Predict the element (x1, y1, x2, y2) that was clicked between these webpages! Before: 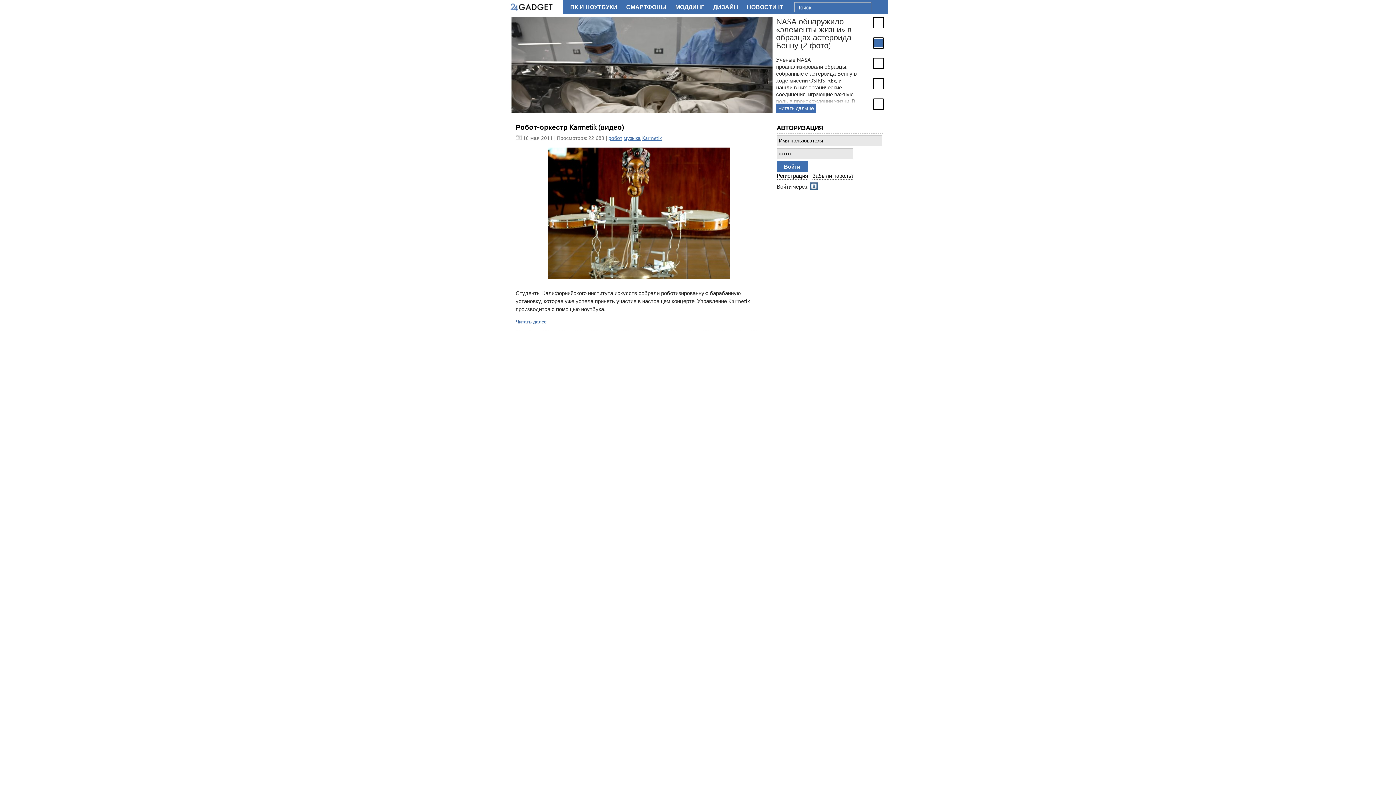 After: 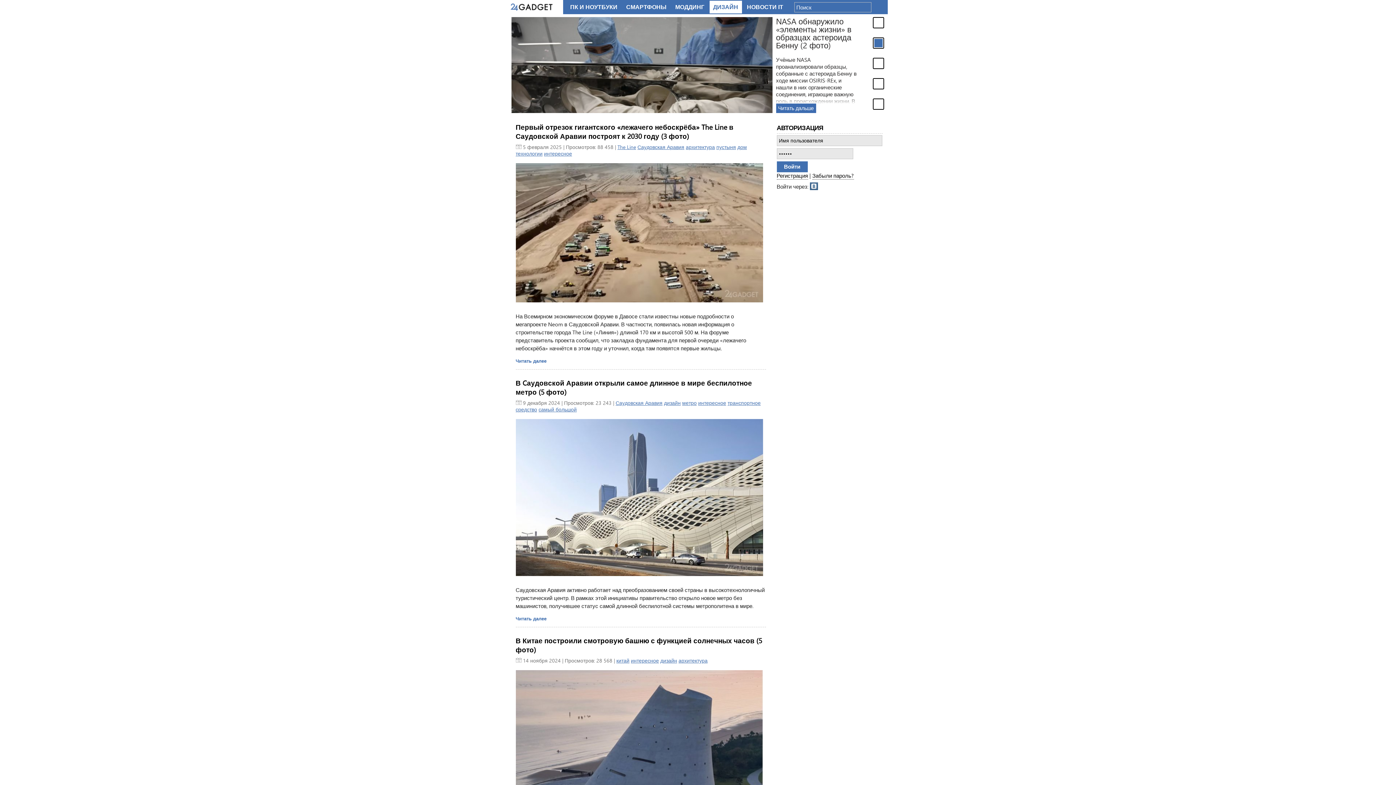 Action: bbox: (709, 4, 742, 10) label: ДИЗАЙН